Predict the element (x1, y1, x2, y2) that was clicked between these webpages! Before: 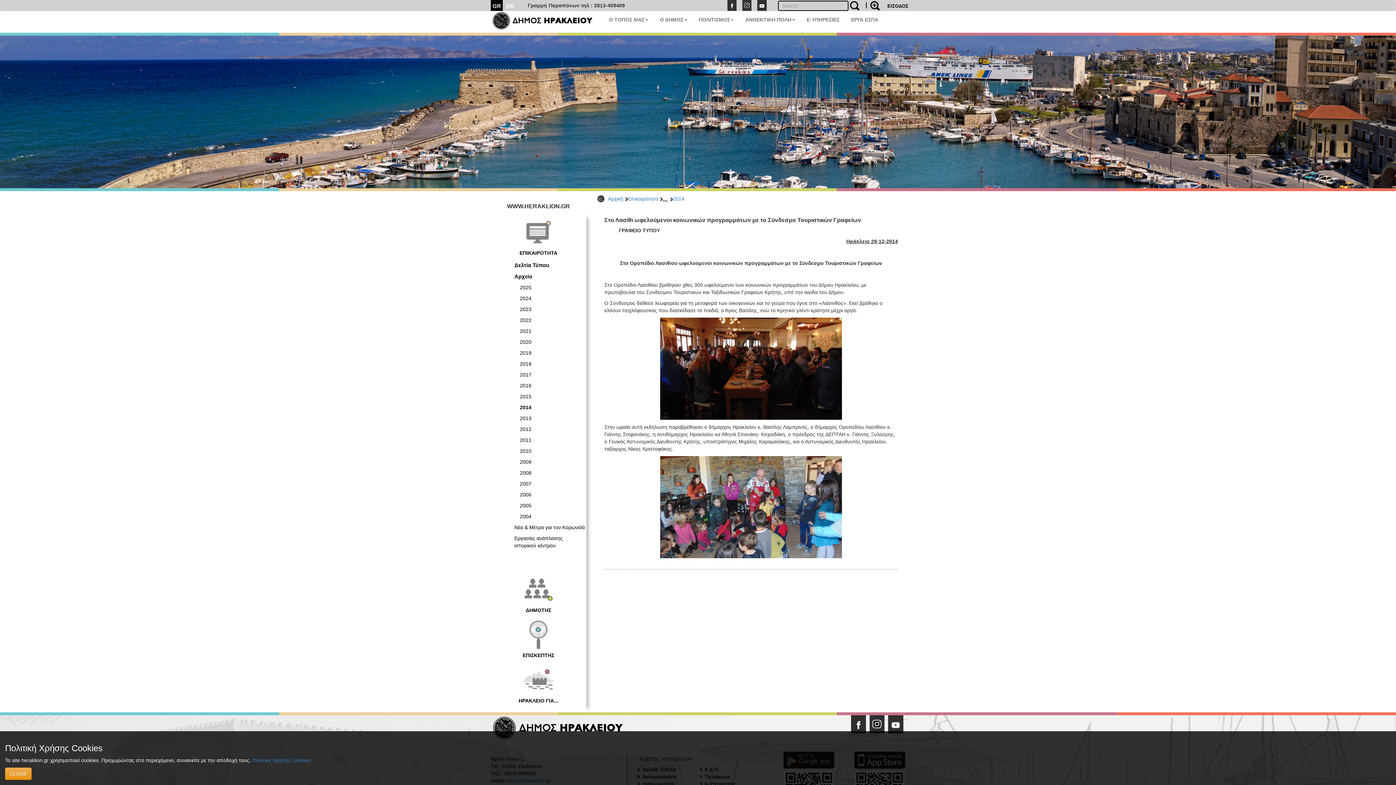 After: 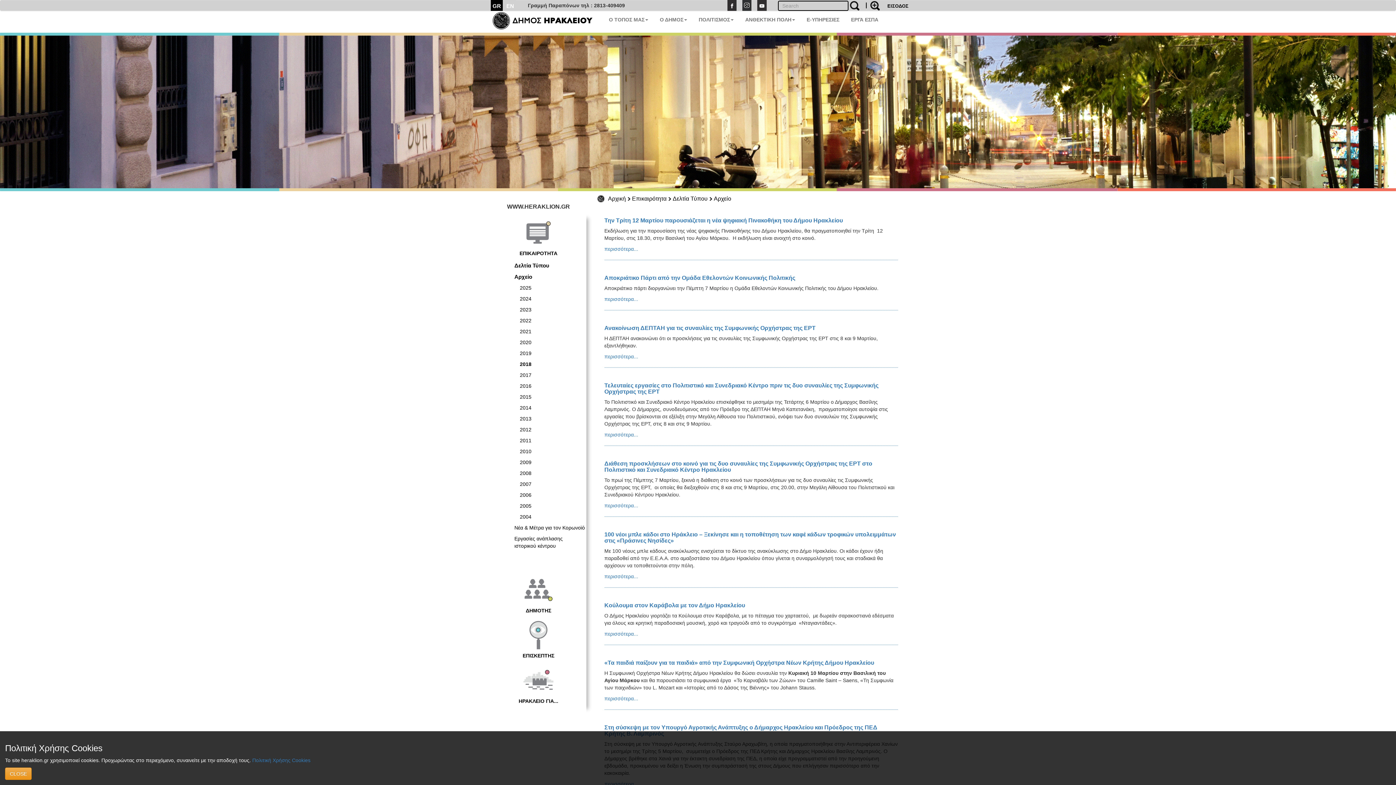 Action: label: 2018 bbox: (505, 358, 586, 369)